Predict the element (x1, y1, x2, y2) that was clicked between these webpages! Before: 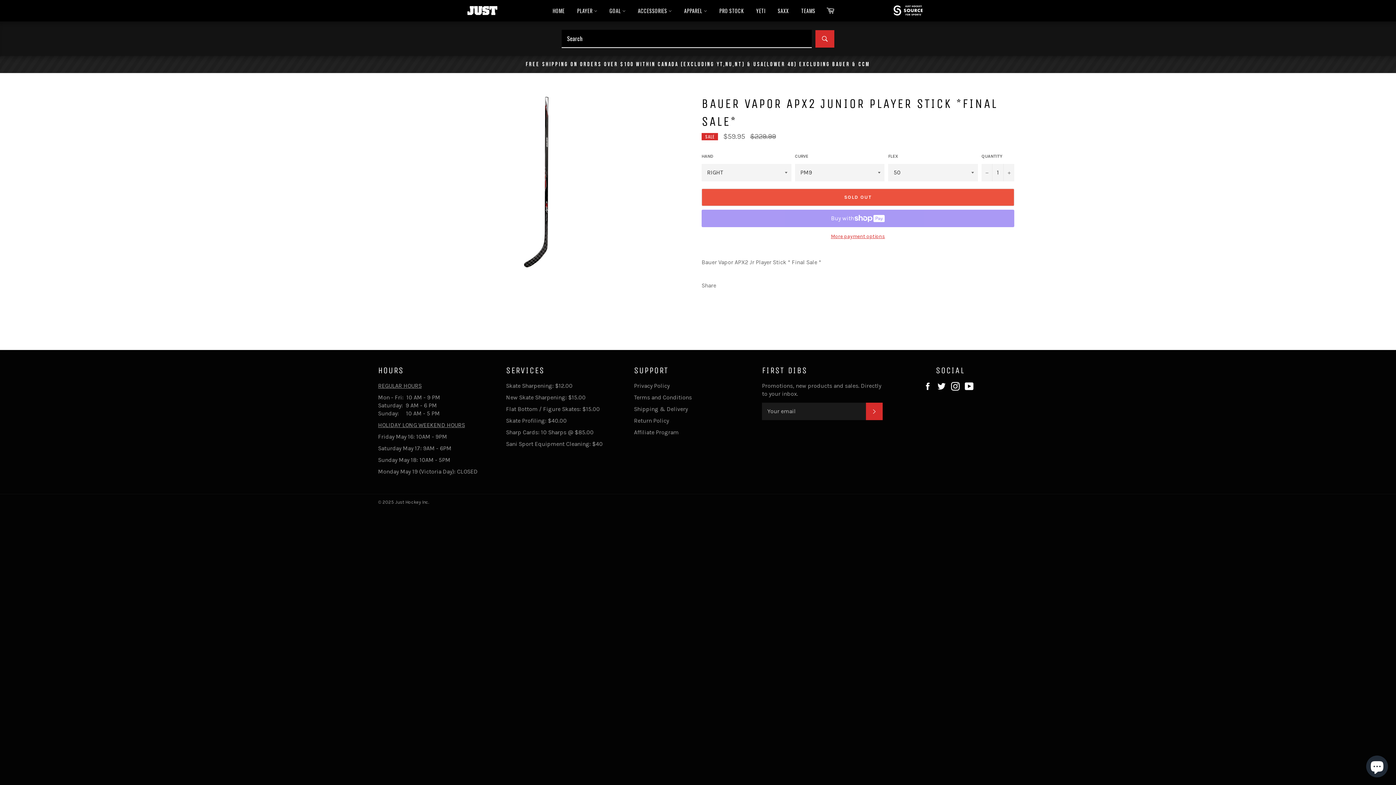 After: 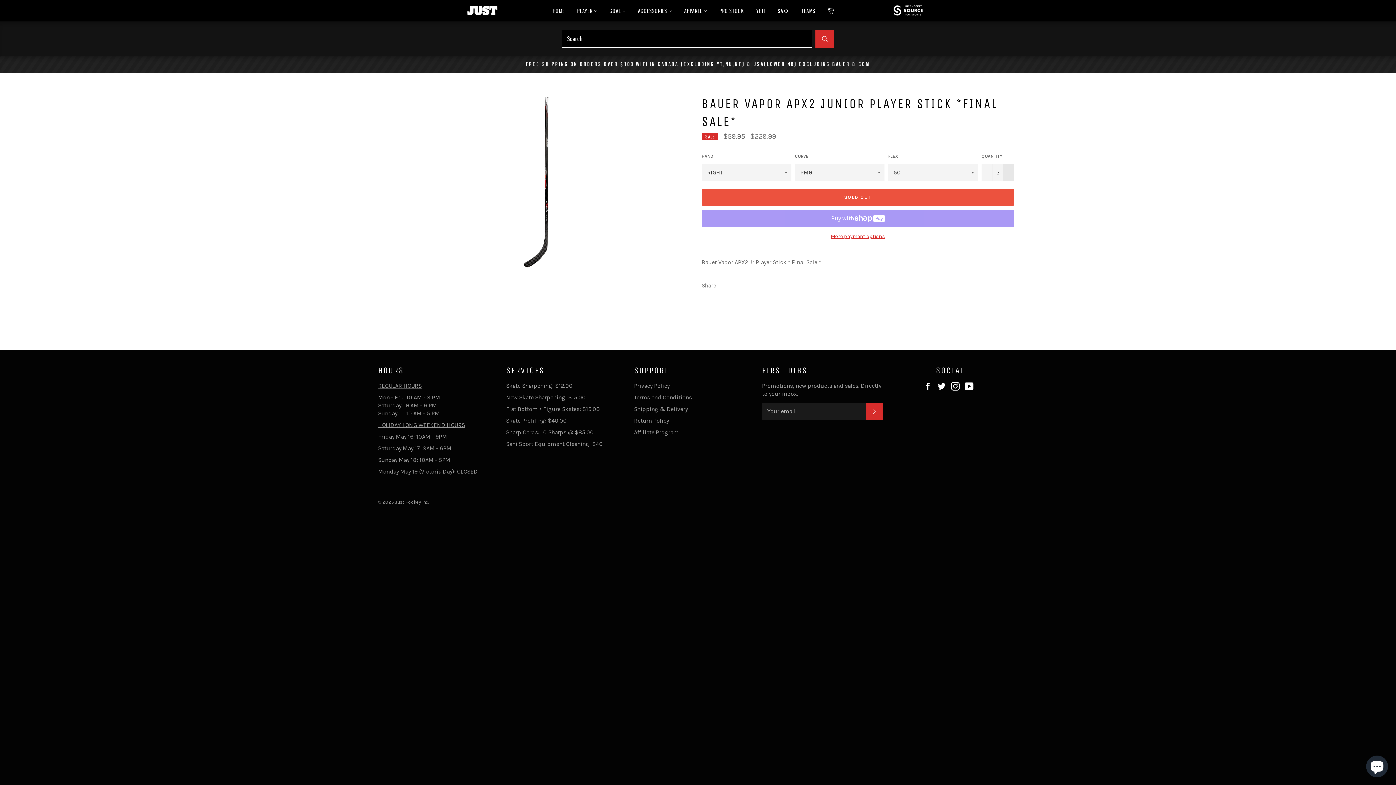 Action: bbox: (1003, 163, 1014, 181) label: Increase item quantity by one